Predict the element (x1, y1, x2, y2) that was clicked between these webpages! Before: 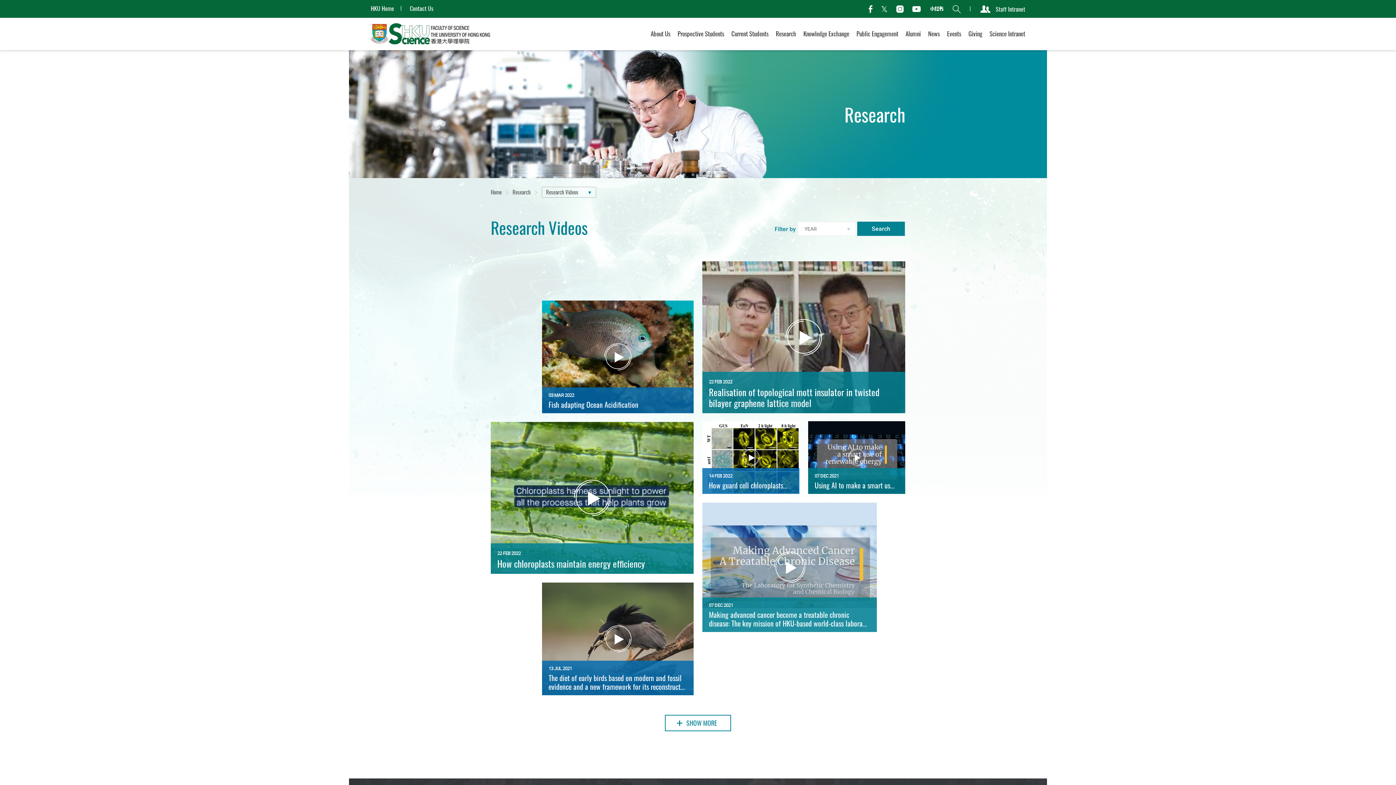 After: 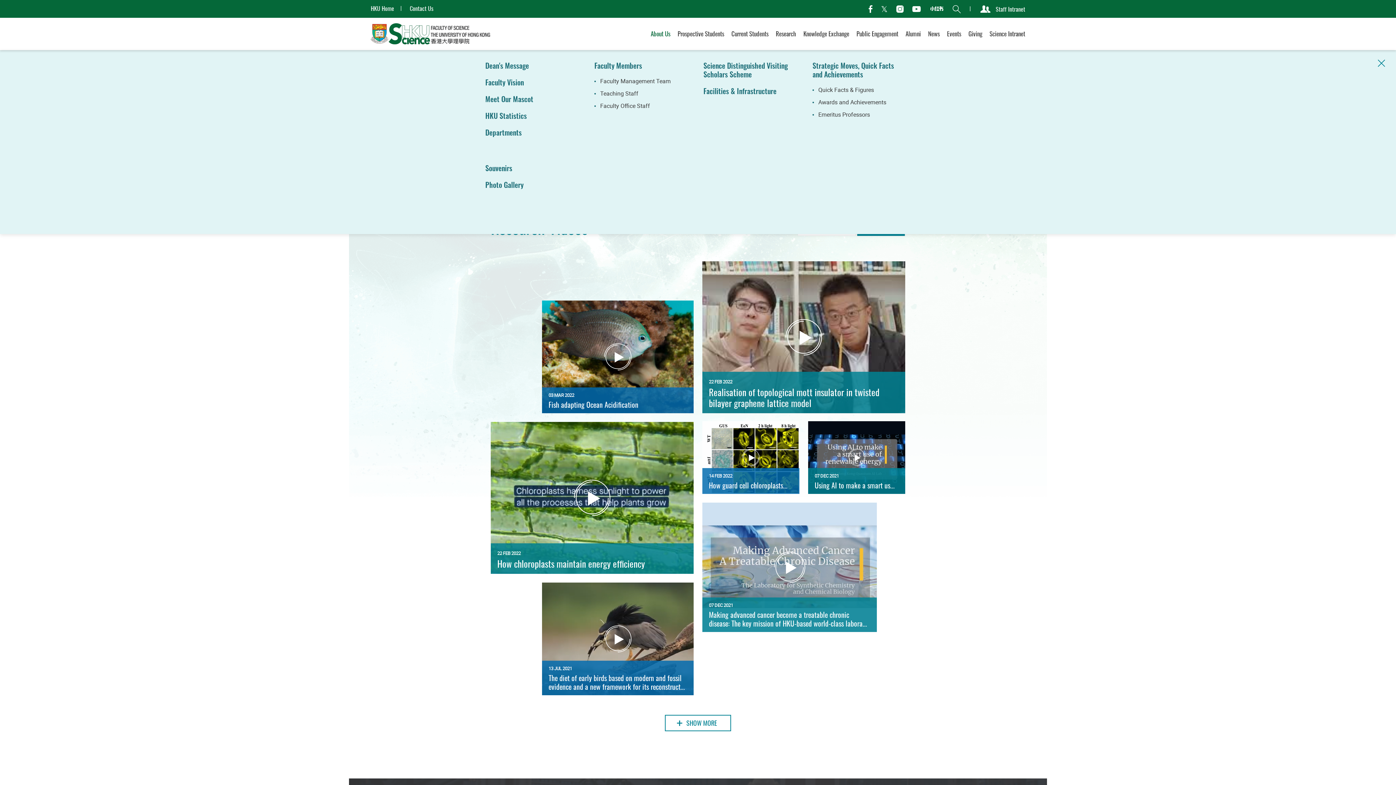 Action: label: About Us bbox: (650, 29, 670, 50)